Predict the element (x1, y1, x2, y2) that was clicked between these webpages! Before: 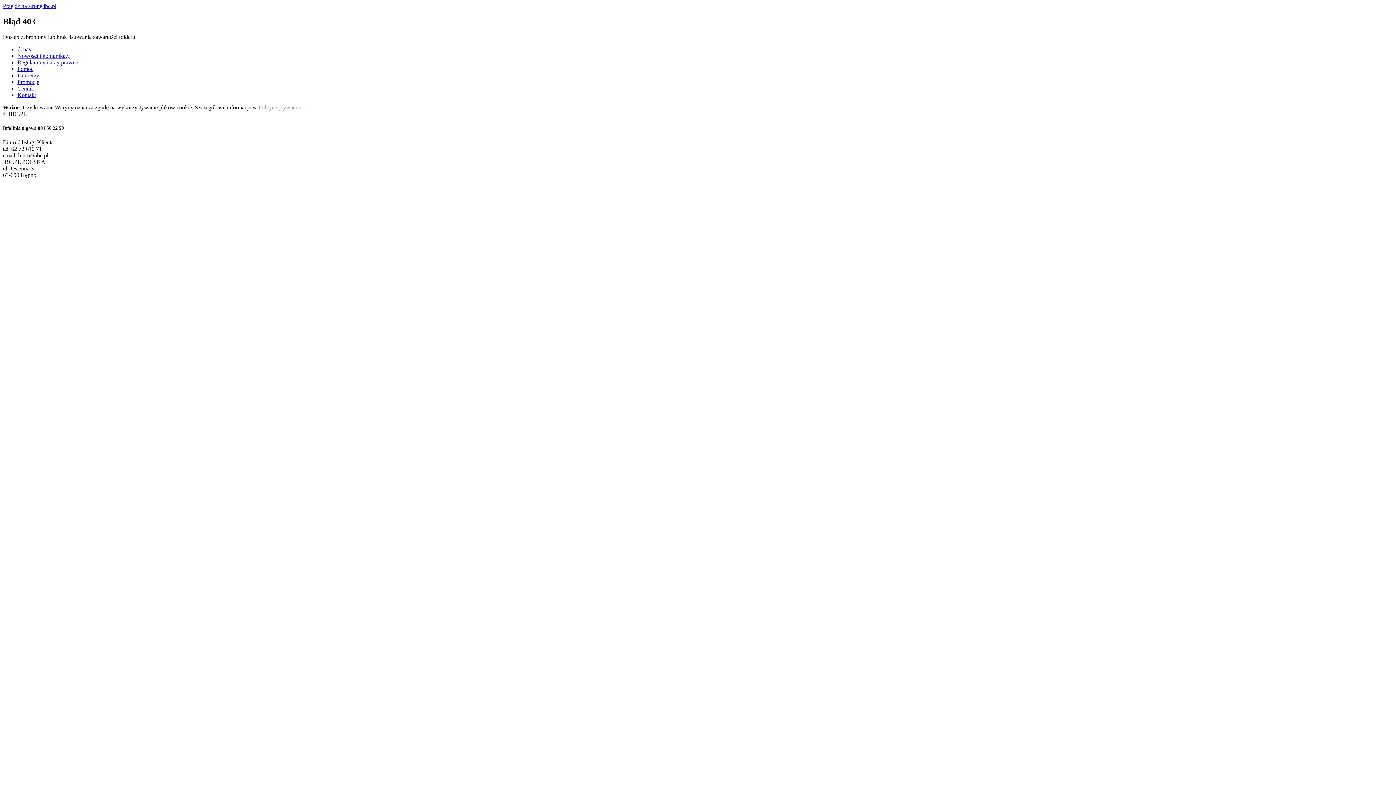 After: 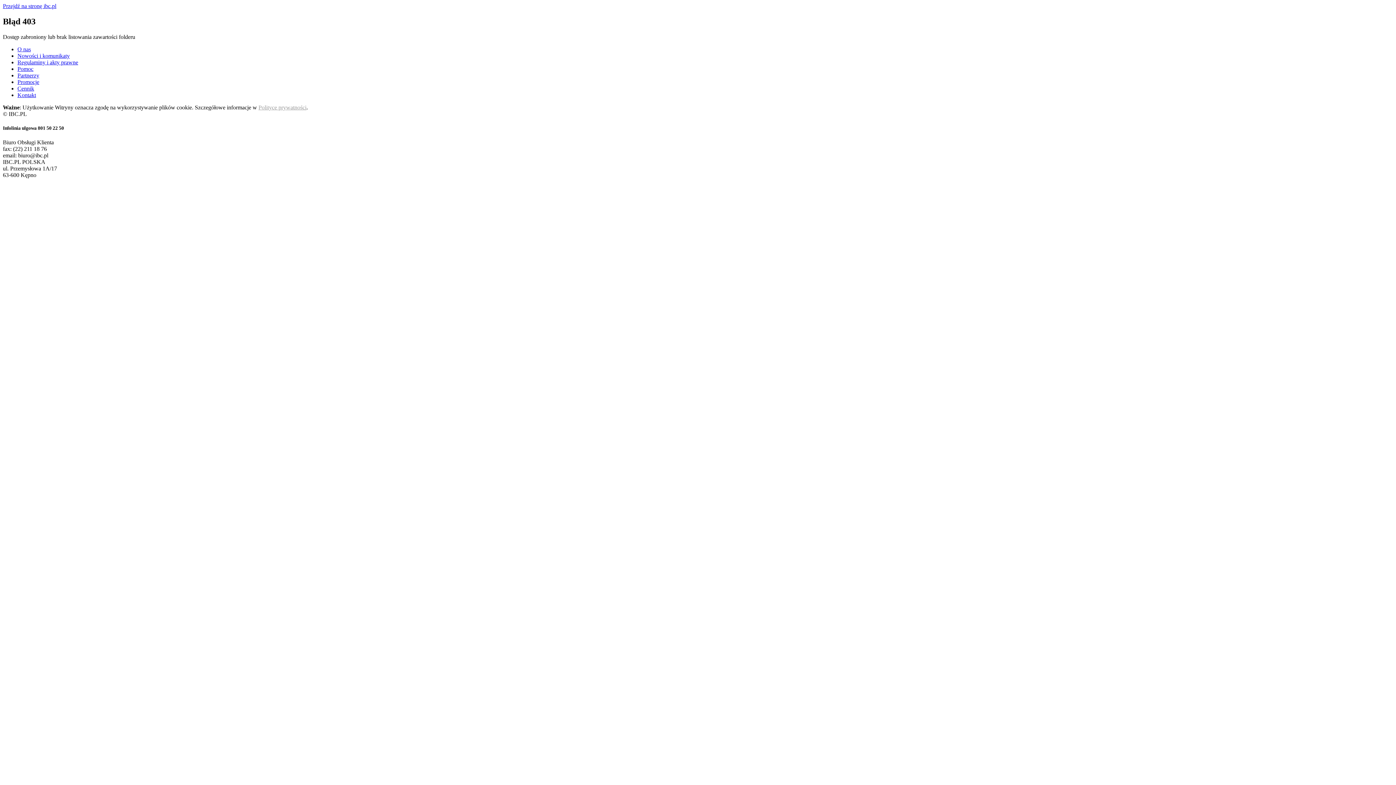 Action: bbox: (2, 2, 56, 9) label: Przejdź na stronę ibc.pl